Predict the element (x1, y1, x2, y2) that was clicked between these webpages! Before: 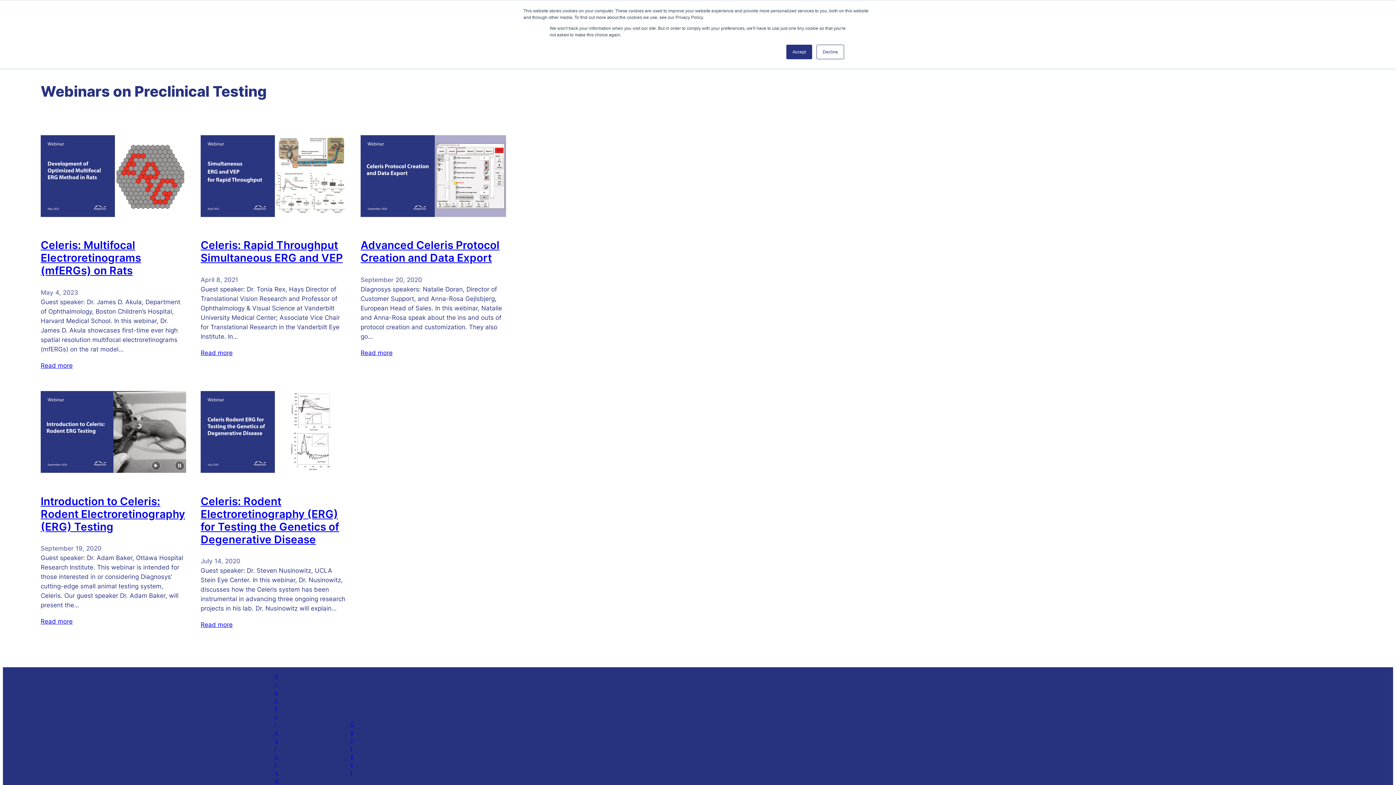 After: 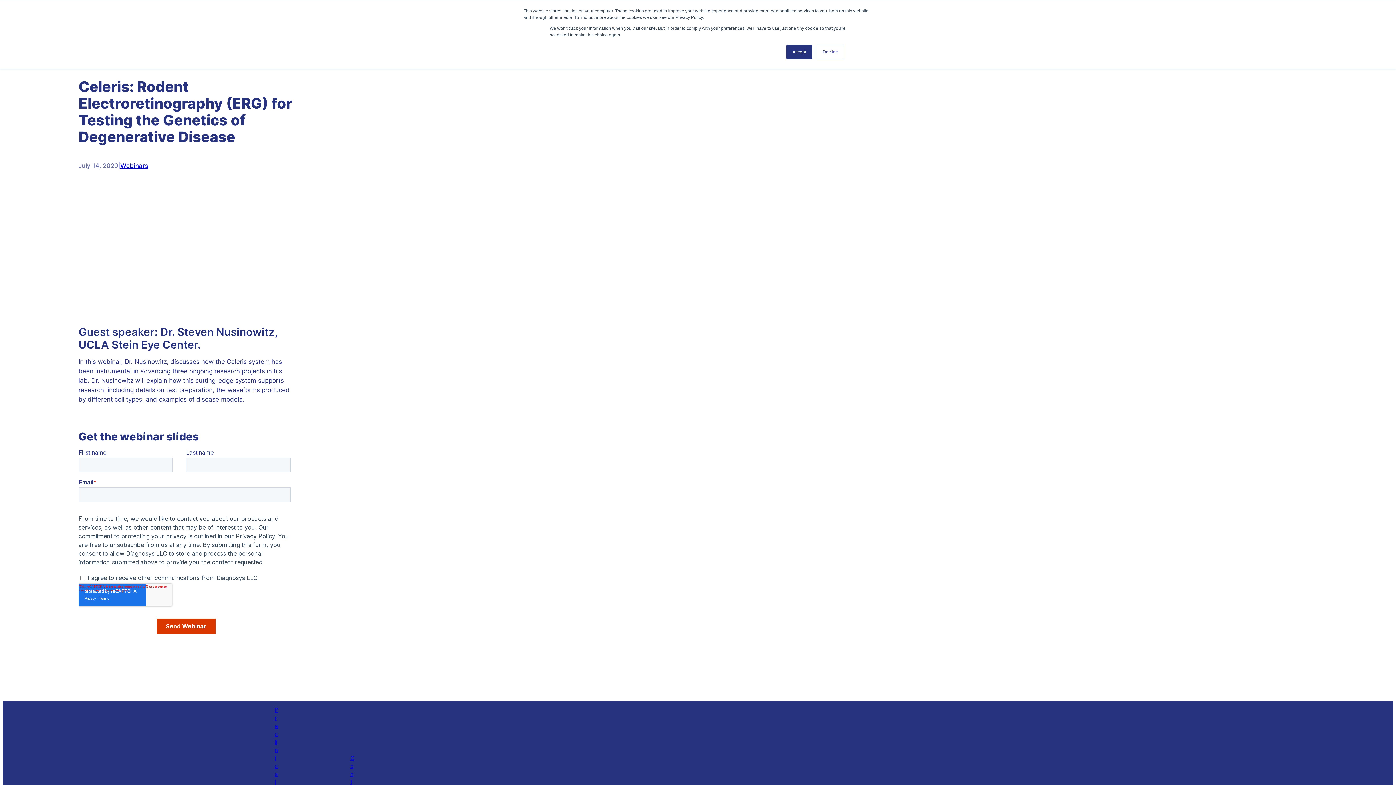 Action: bbox: (200, 494, 339, 546) label: Celeris: Rodent Electroretinography (ERG) for Testing the Genetics of Degenerative Disease